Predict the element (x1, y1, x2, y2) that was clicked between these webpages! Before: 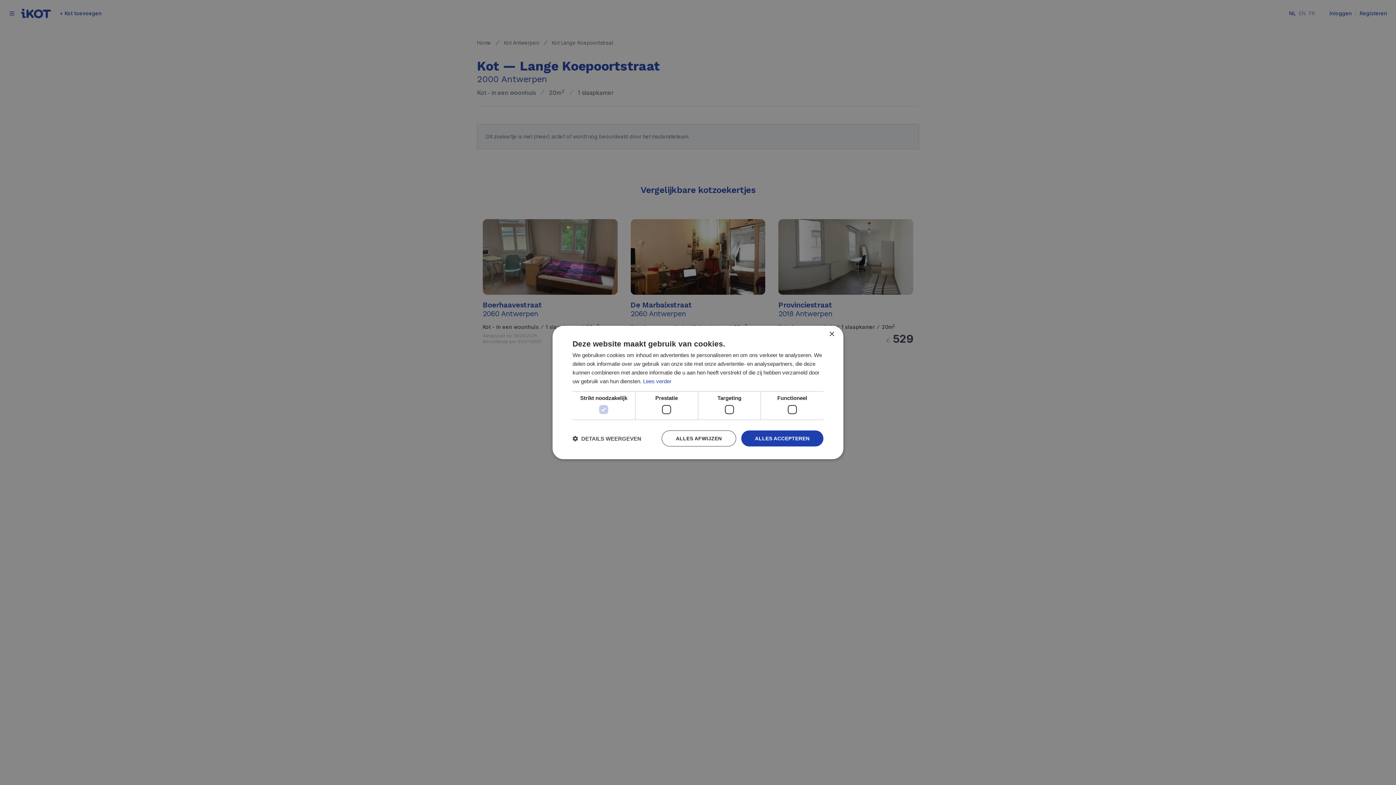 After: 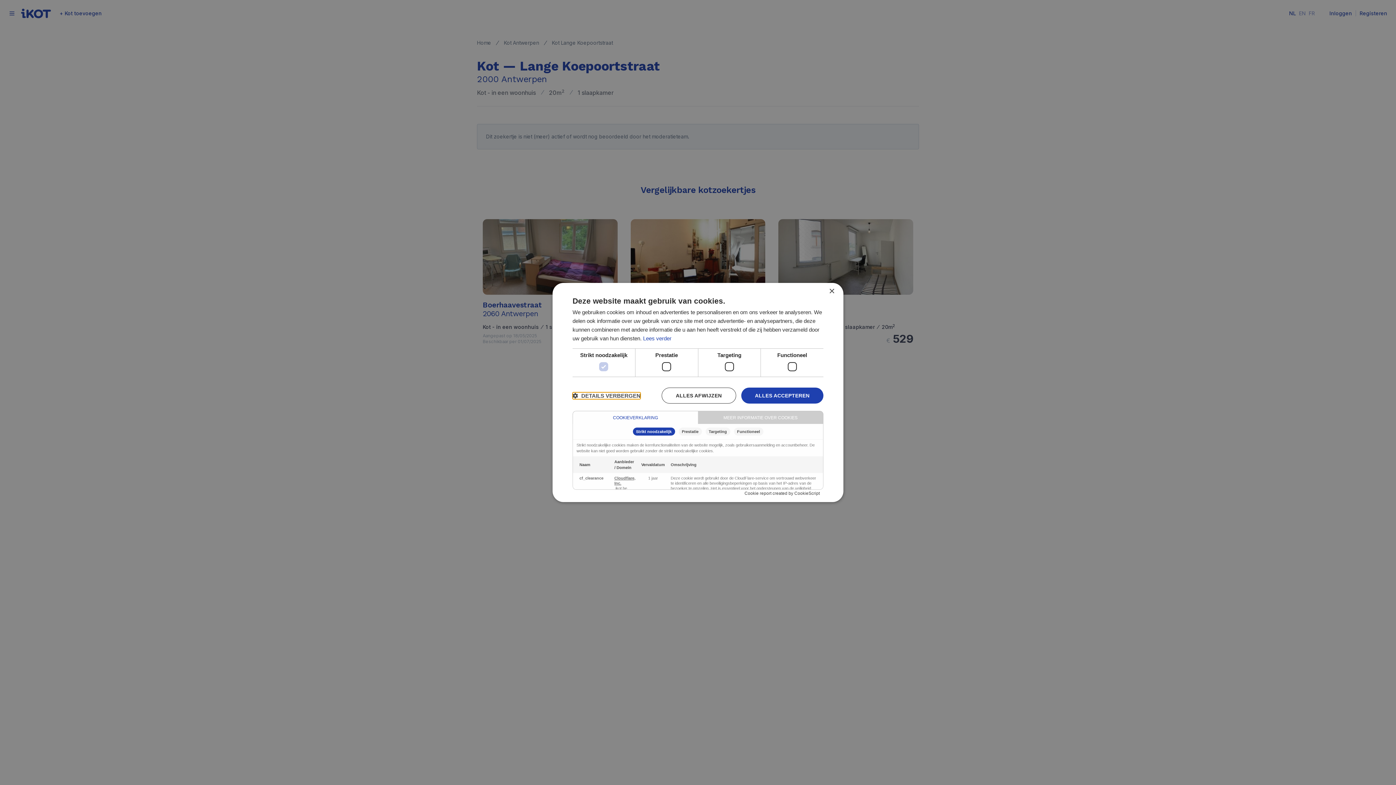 Action: label:  DETAILS WEERGEVEN bbox: (572, 435, 641, 442)